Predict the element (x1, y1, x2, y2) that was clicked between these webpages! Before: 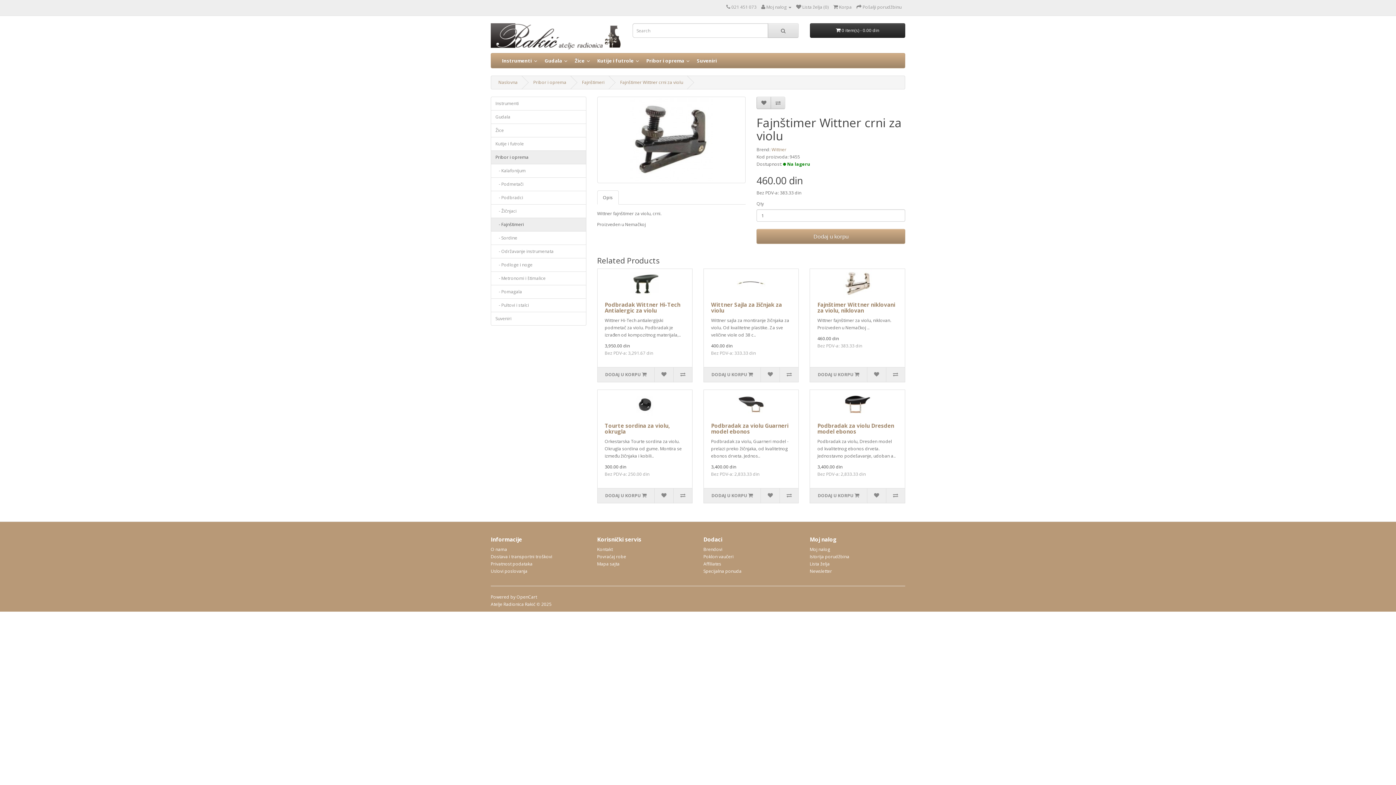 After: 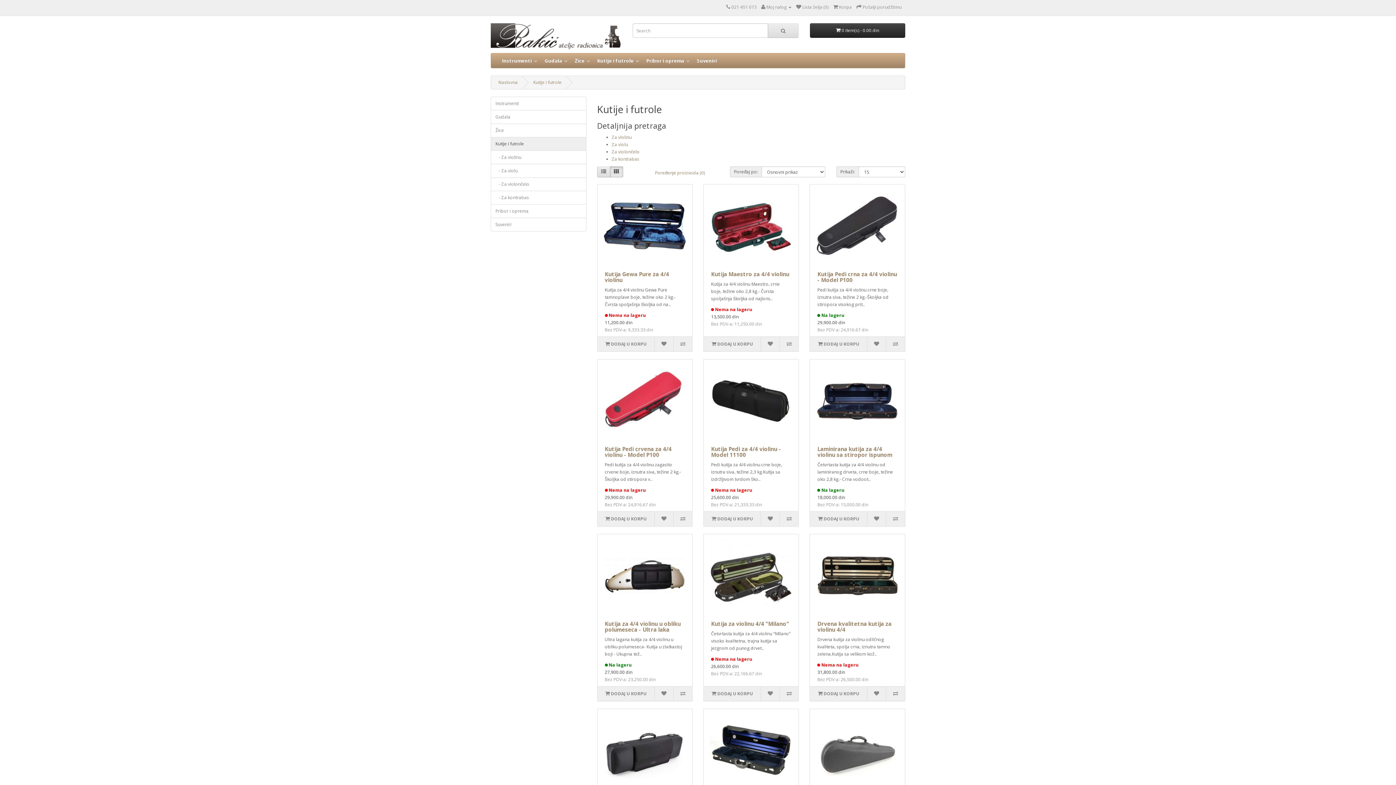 Action: bbox: (490, 137, 586, 151) label: Kutije i futrole